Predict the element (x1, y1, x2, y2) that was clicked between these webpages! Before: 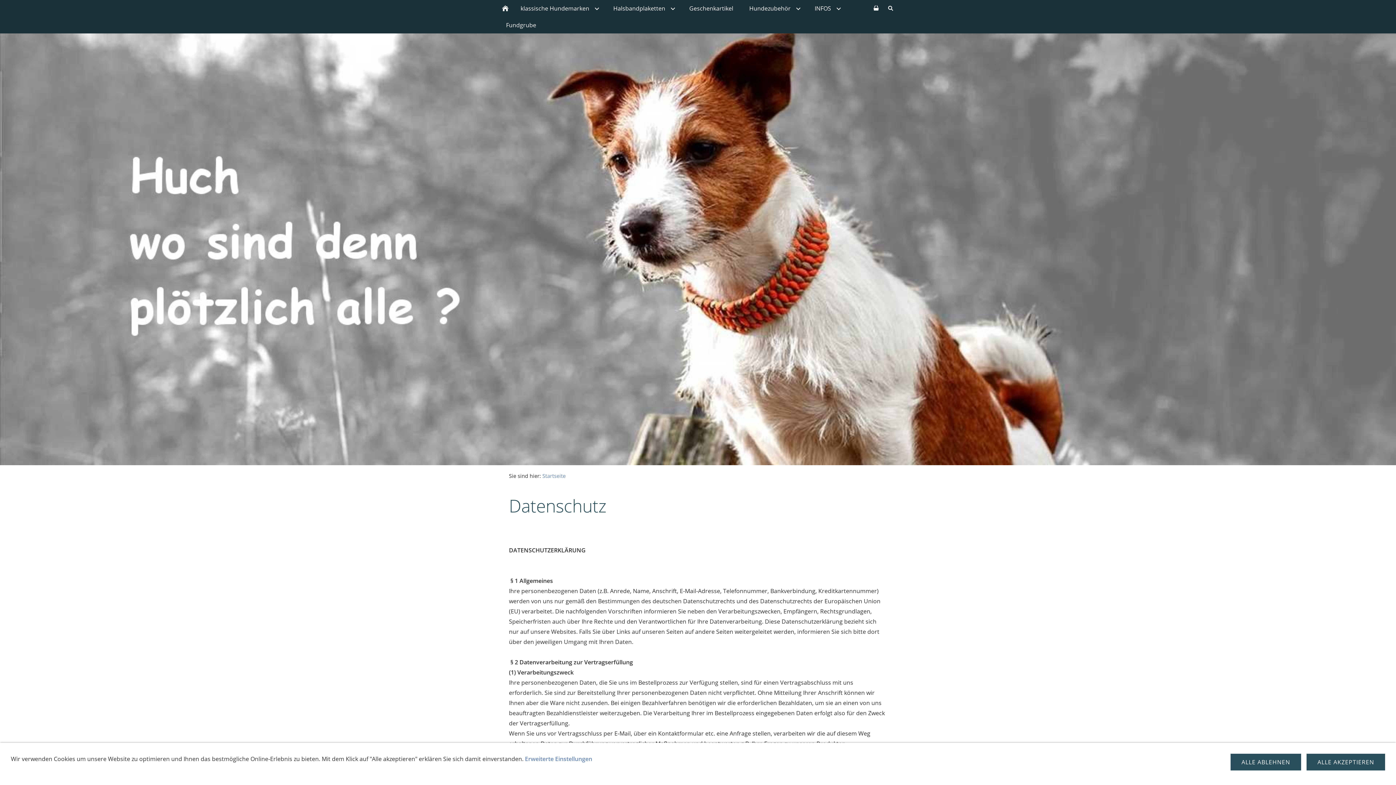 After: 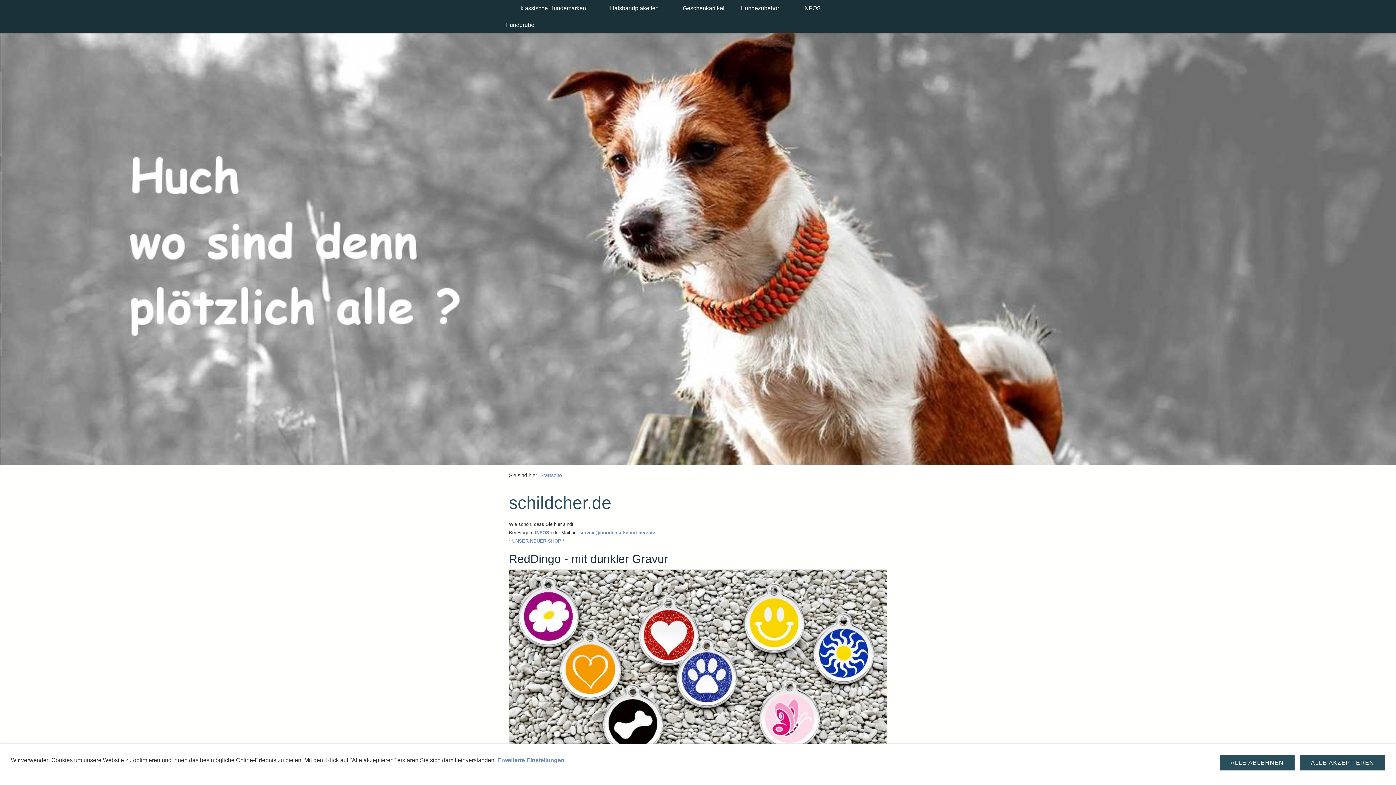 Action: bbox: (498, 0, 512, 16)